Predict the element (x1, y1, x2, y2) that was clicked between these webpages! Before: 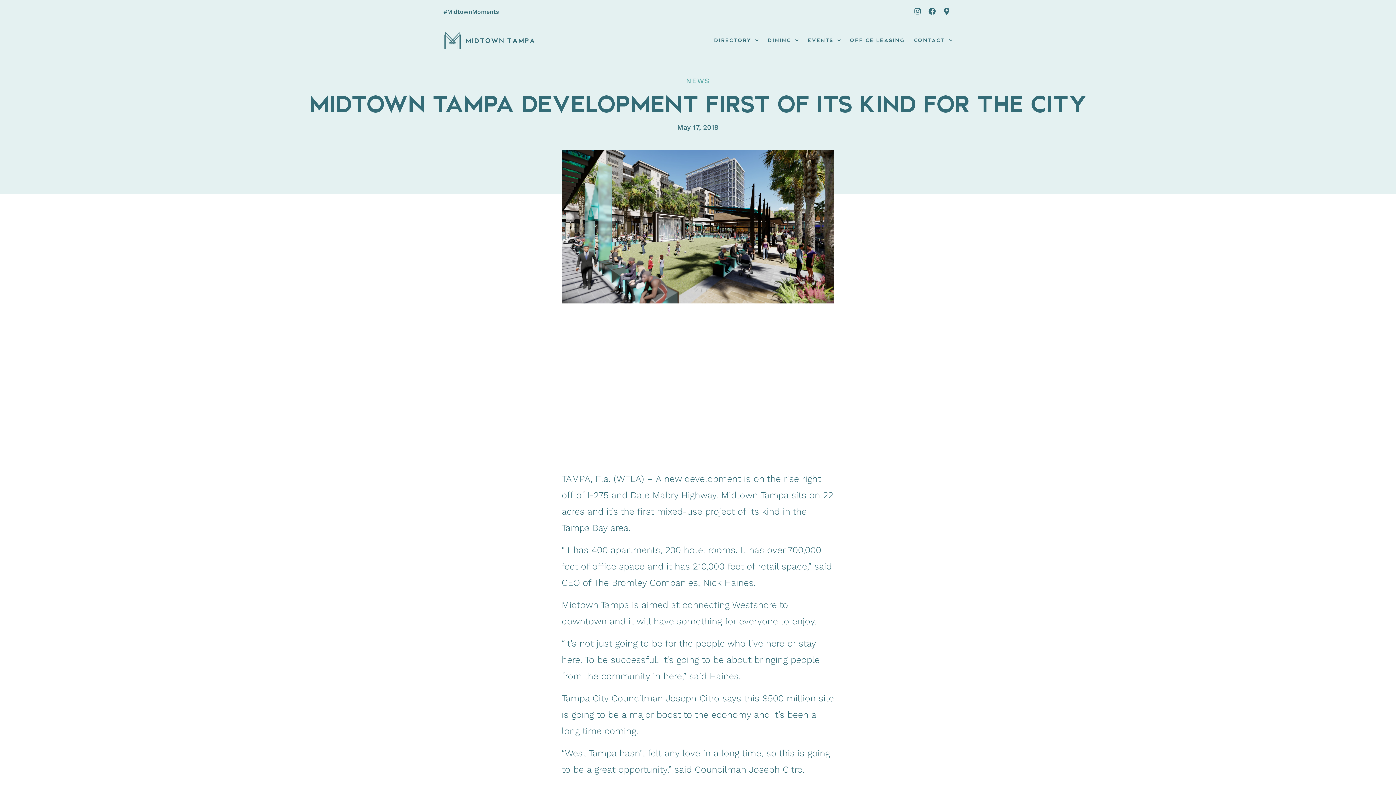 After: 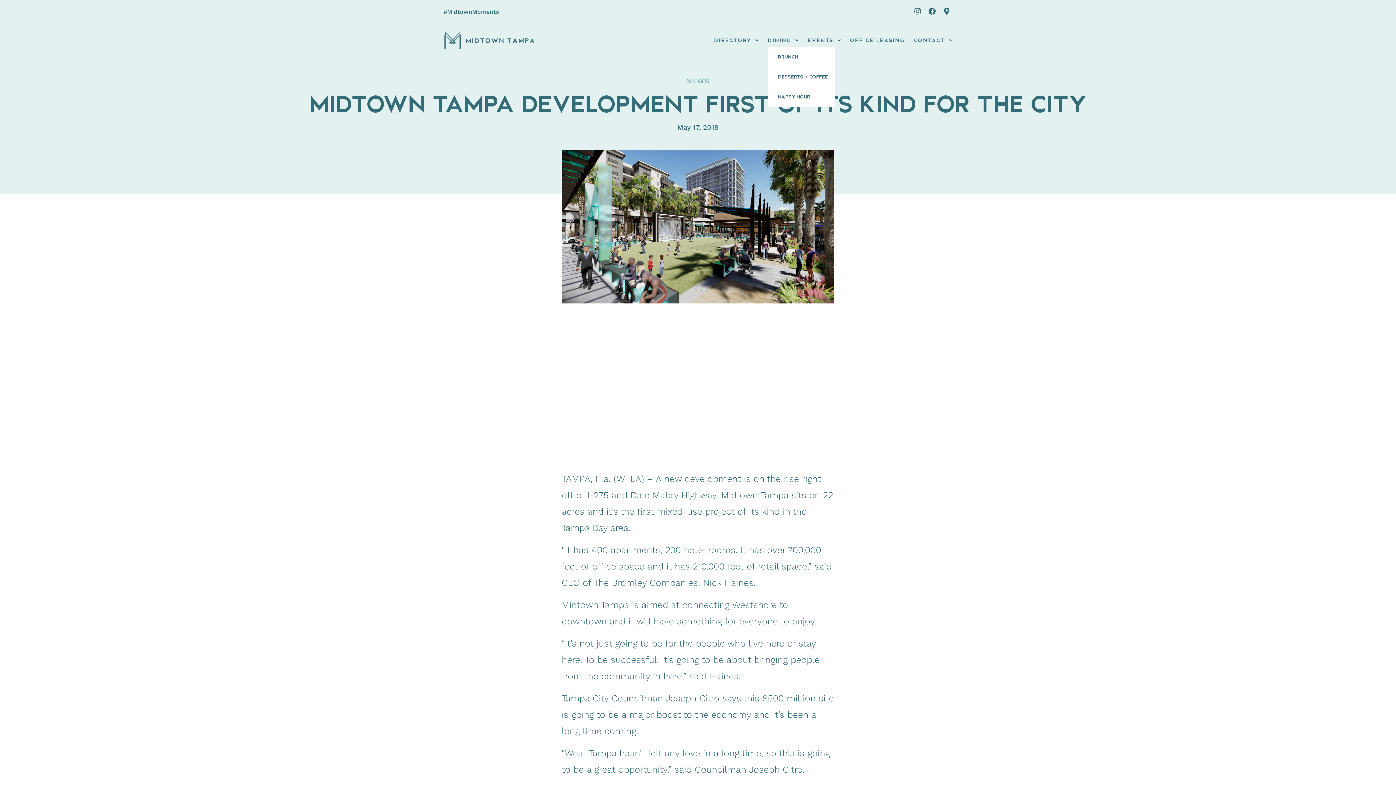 Action: label: DINING bbox: (767, 32, 798, 48)